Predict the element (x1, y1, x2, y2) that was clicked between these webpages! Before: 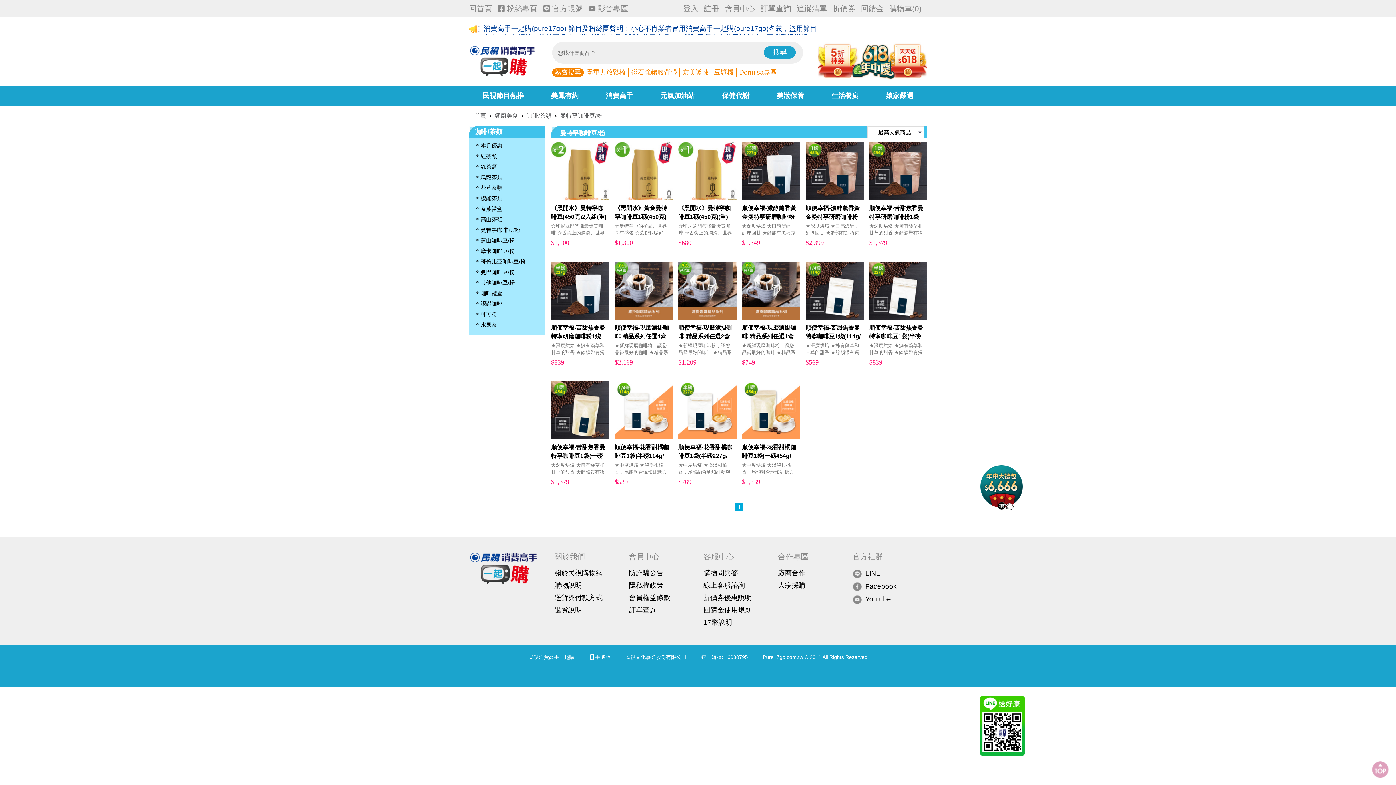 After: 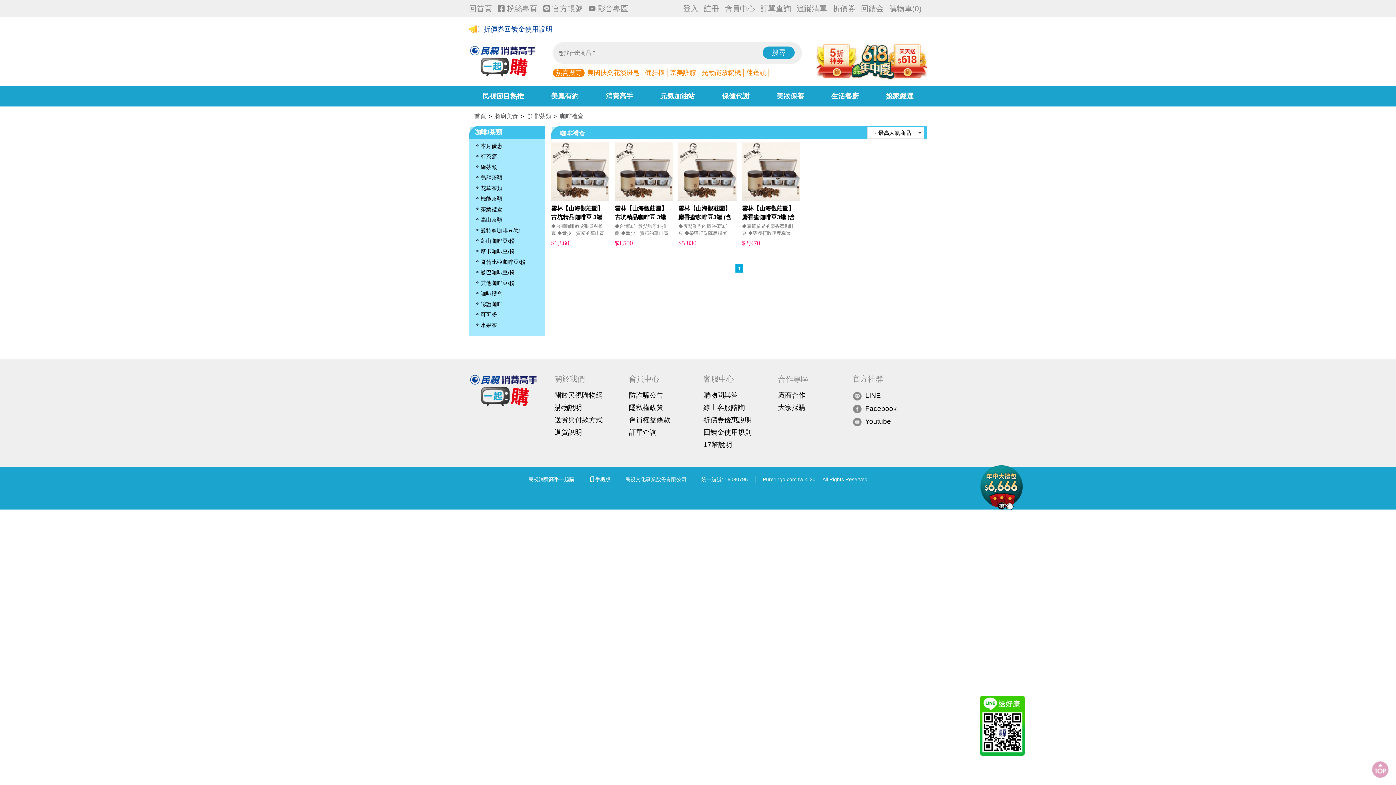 Action: label: 咖啡禮盒 bbox: (476, 288, 538, 298)